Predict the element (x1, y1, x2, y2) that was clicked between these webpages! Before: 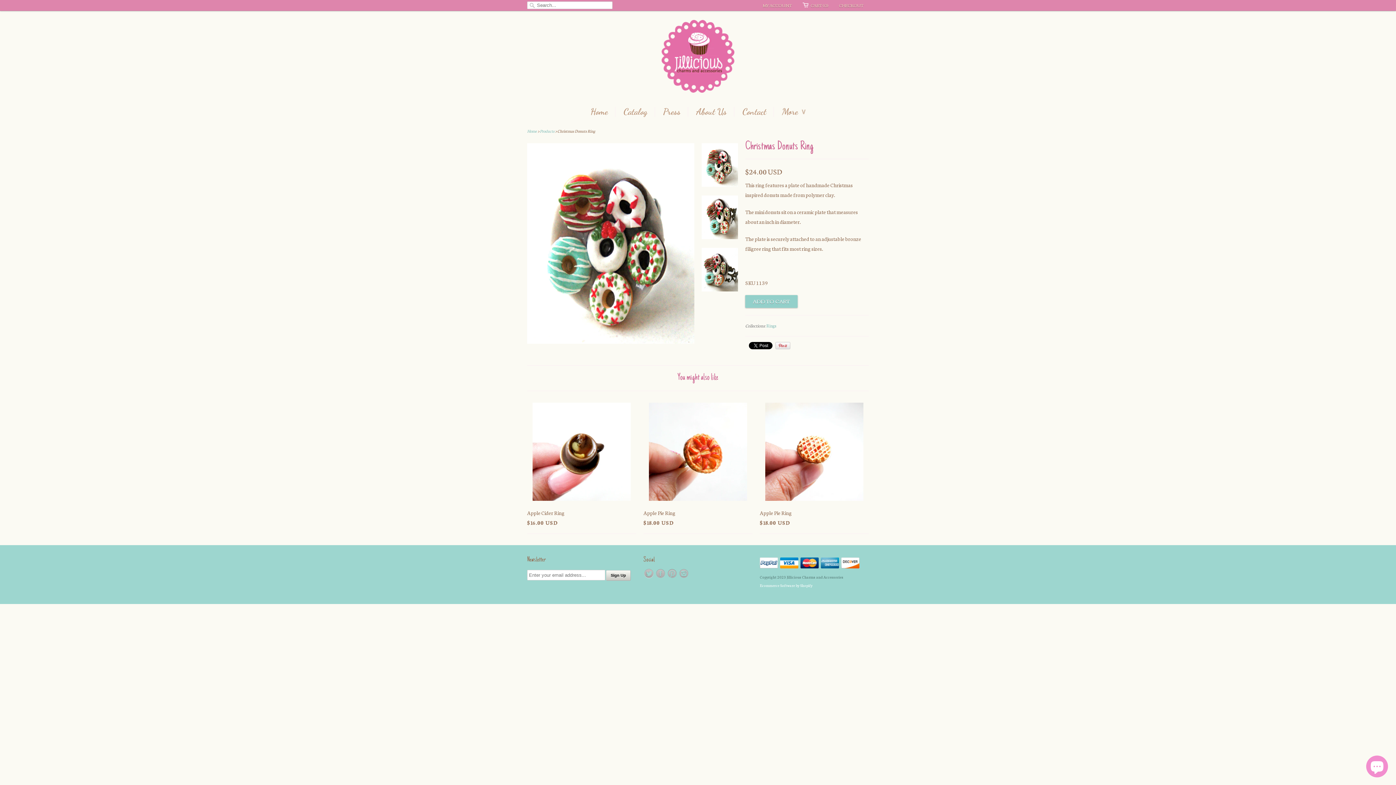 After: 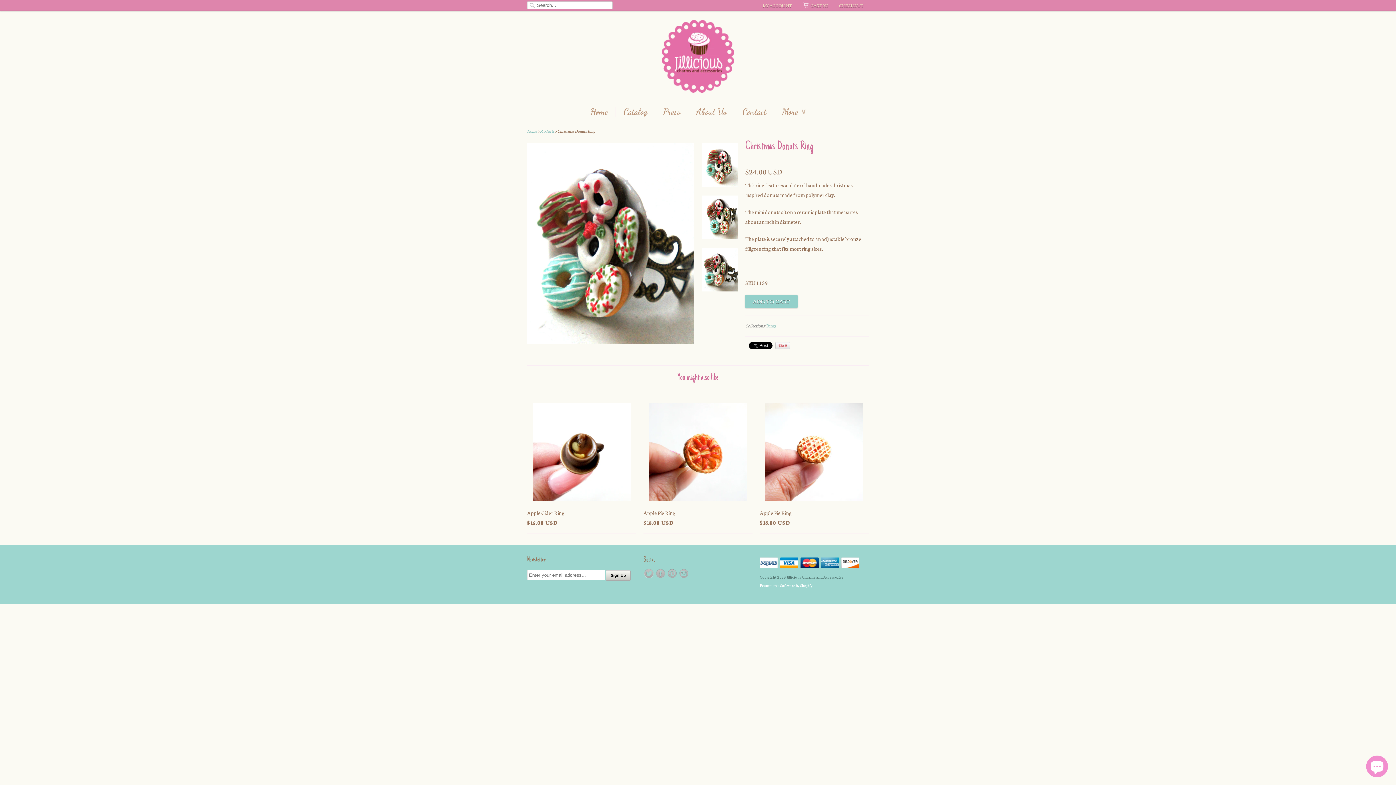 Action: bbox: (701, 248, 738, 294)